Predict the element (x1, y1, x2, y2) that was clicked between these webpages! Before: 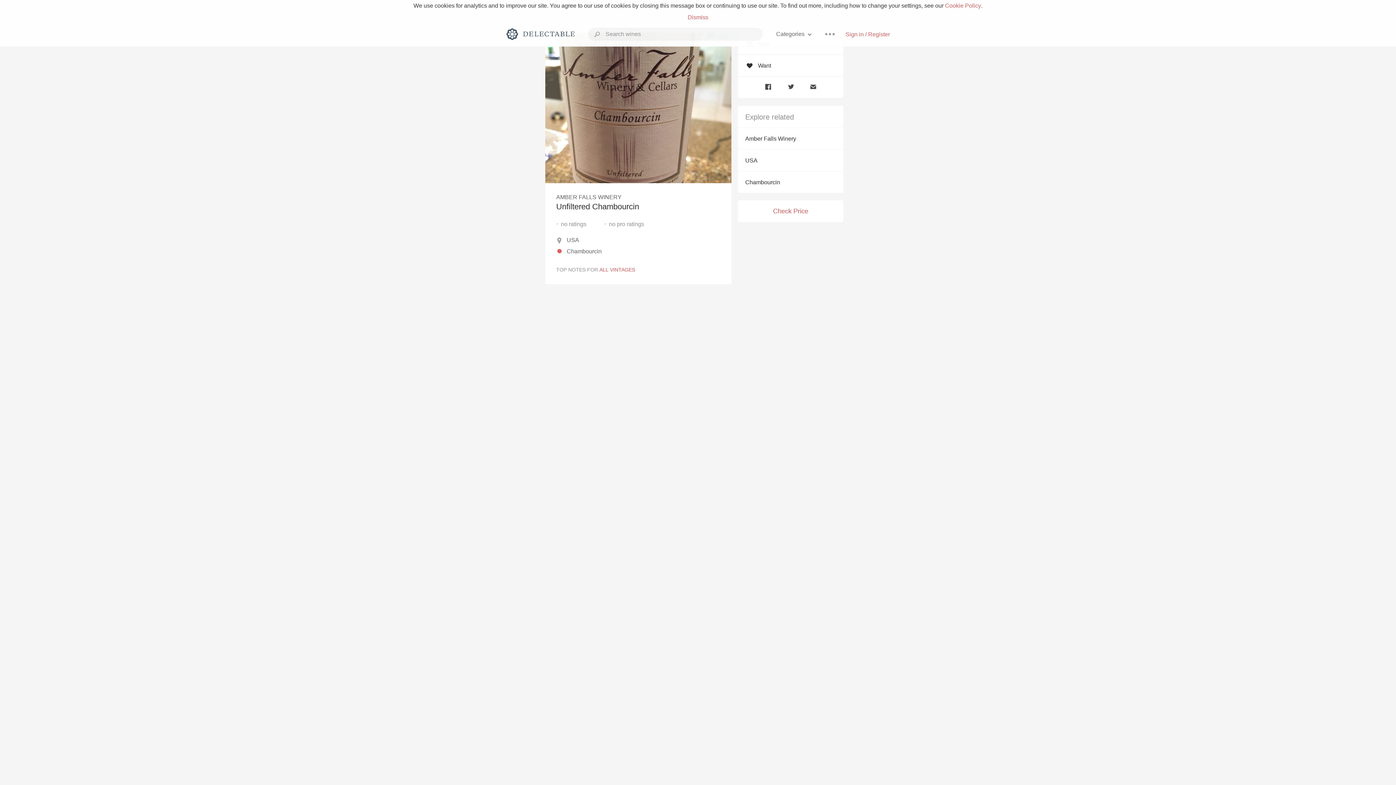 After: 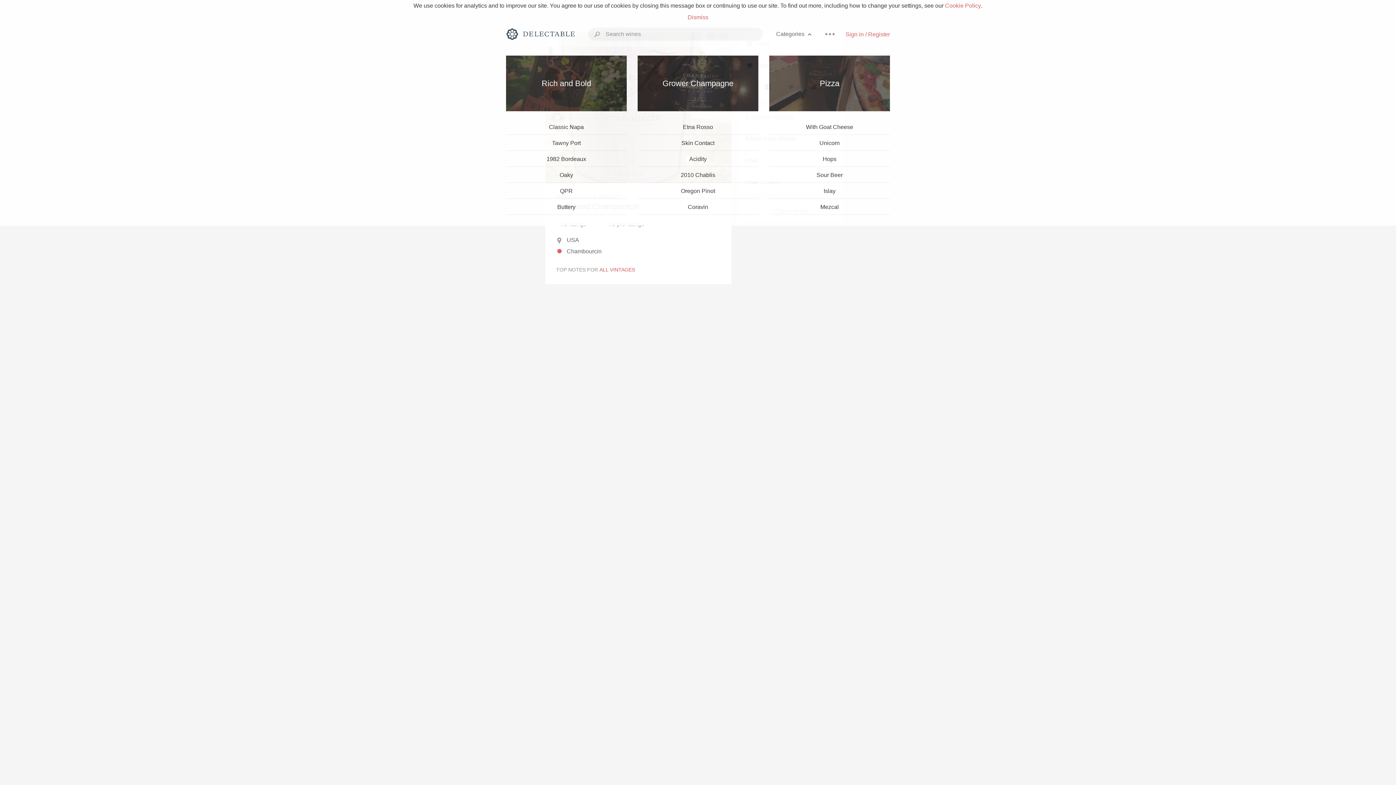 Action: label: Categories bbox: (774, 27, 814, 41)